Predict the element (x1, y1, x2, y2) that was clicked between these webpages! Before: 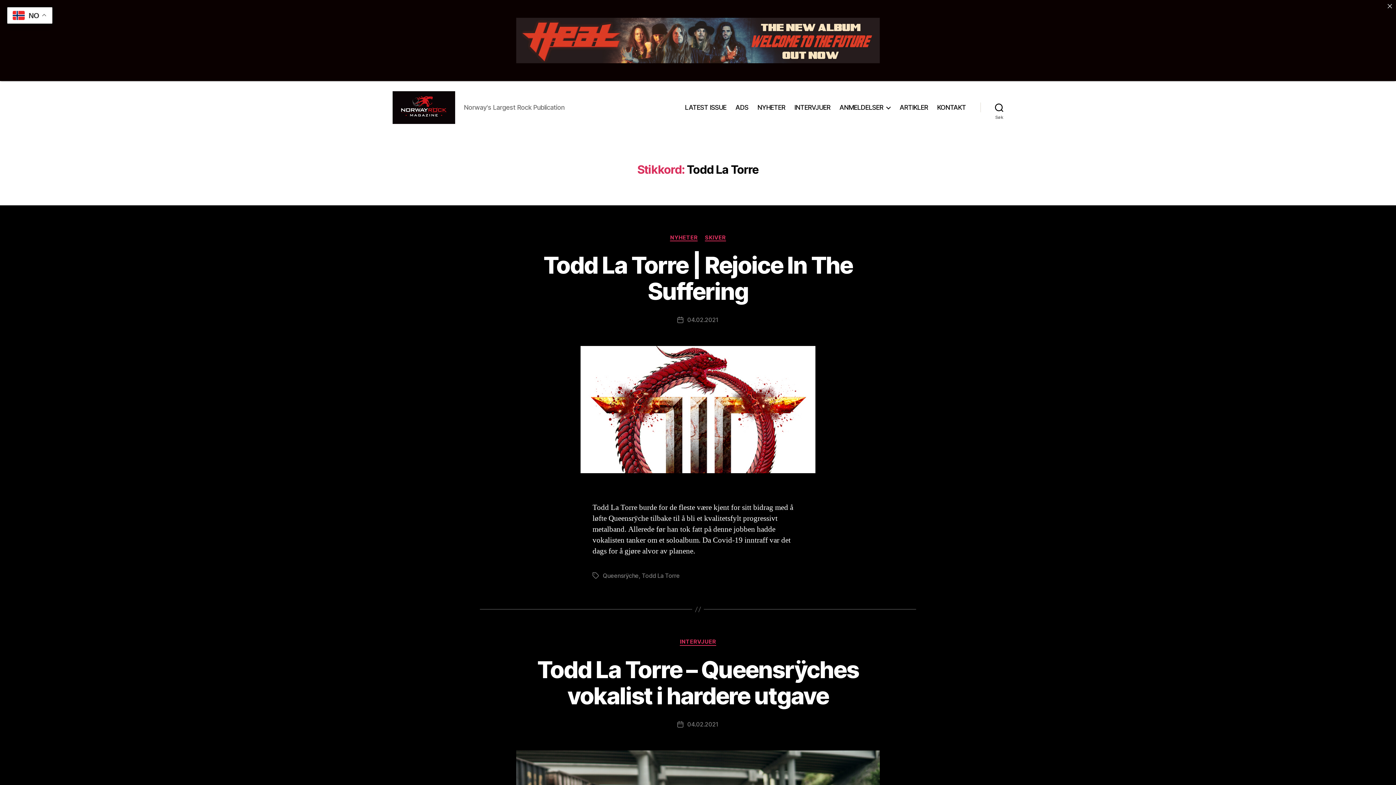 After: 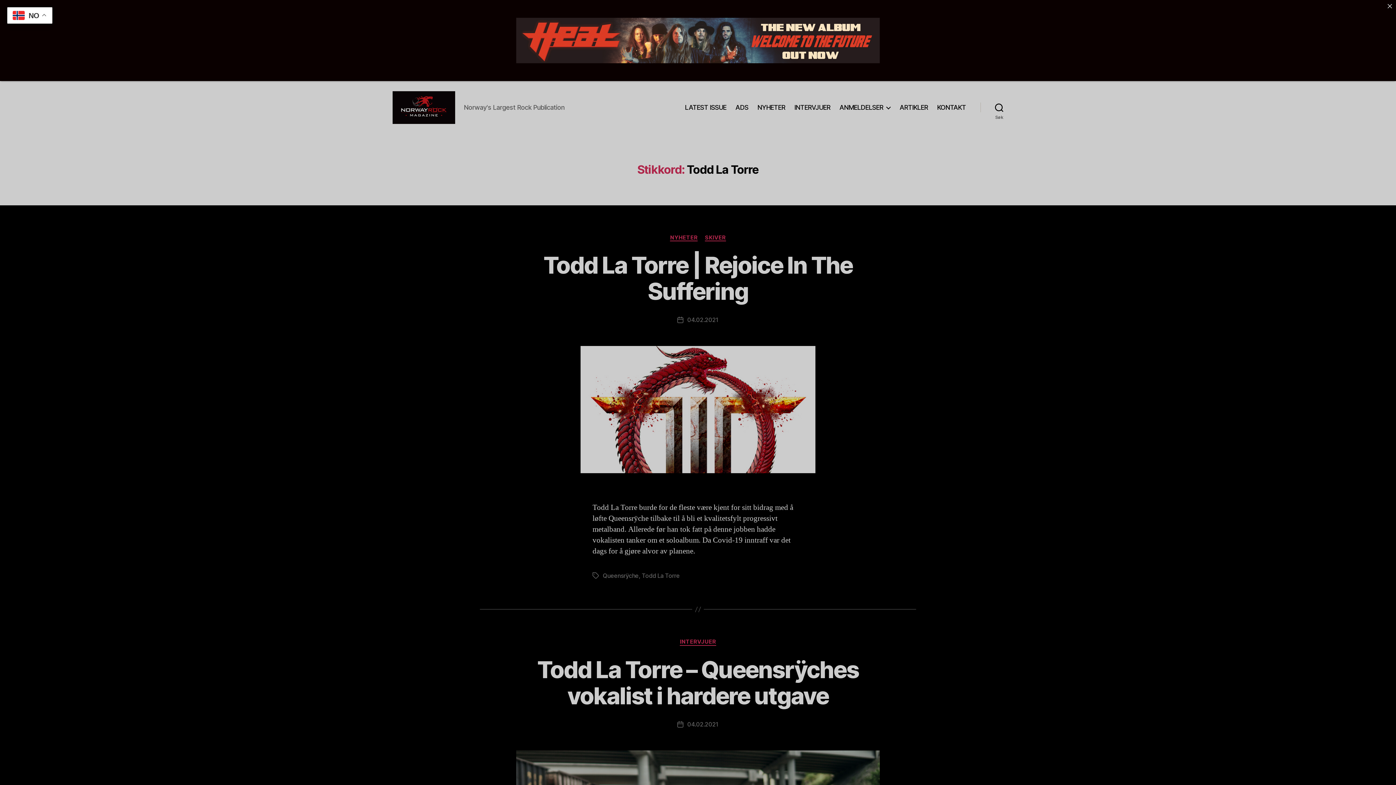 Action: bbox: (980, 99, 1018, 115) label: Søk